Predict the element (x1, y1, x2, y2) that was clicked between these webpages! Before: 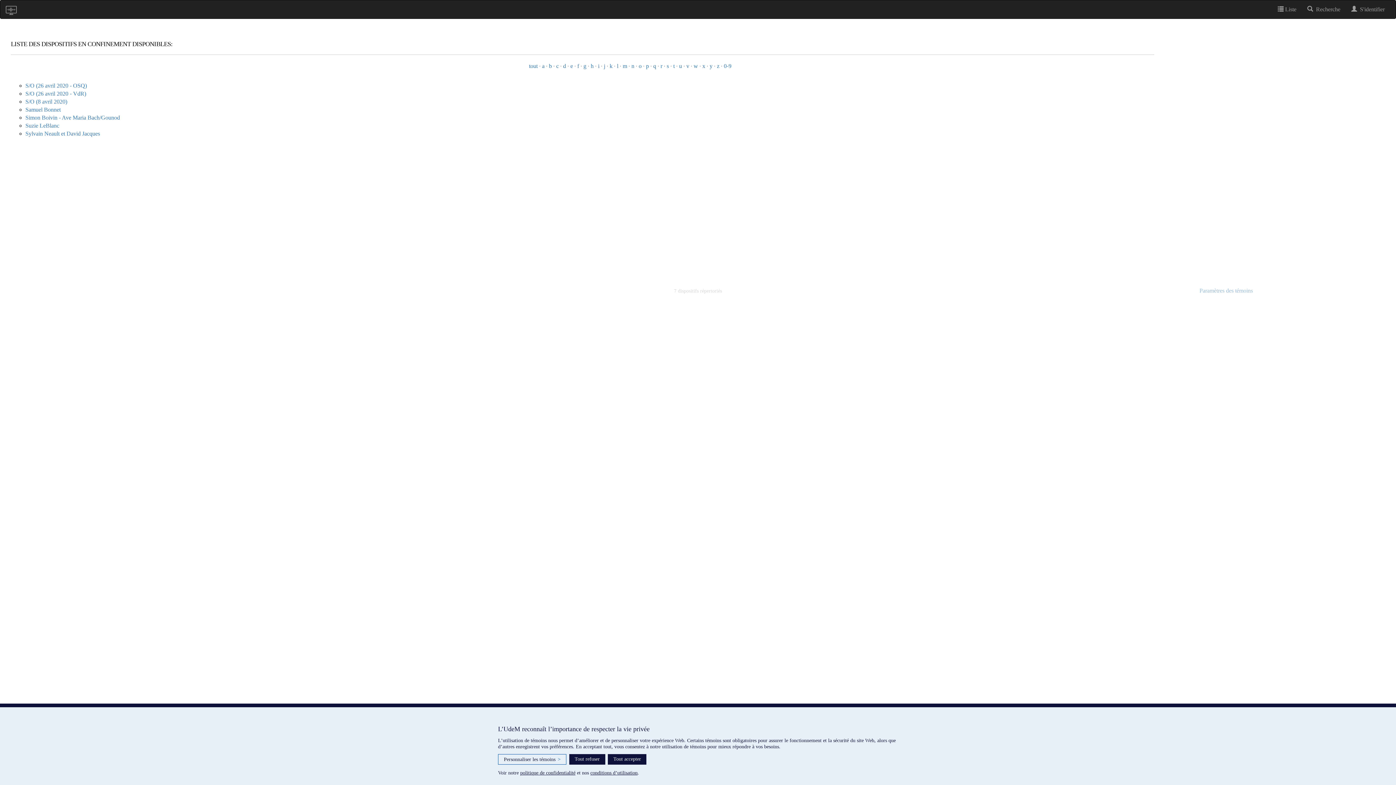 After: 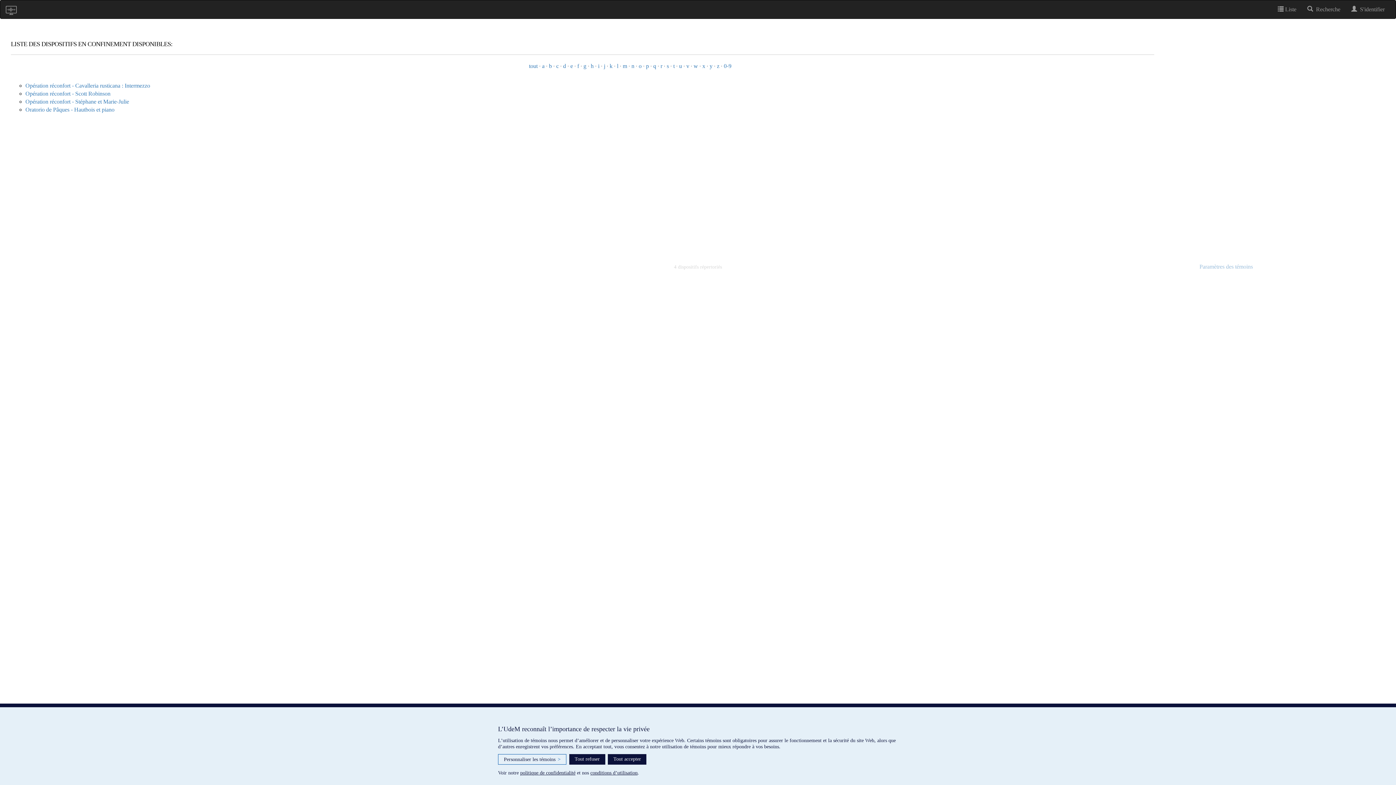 Action: label: o bbox: (638, 62, 641, 69)